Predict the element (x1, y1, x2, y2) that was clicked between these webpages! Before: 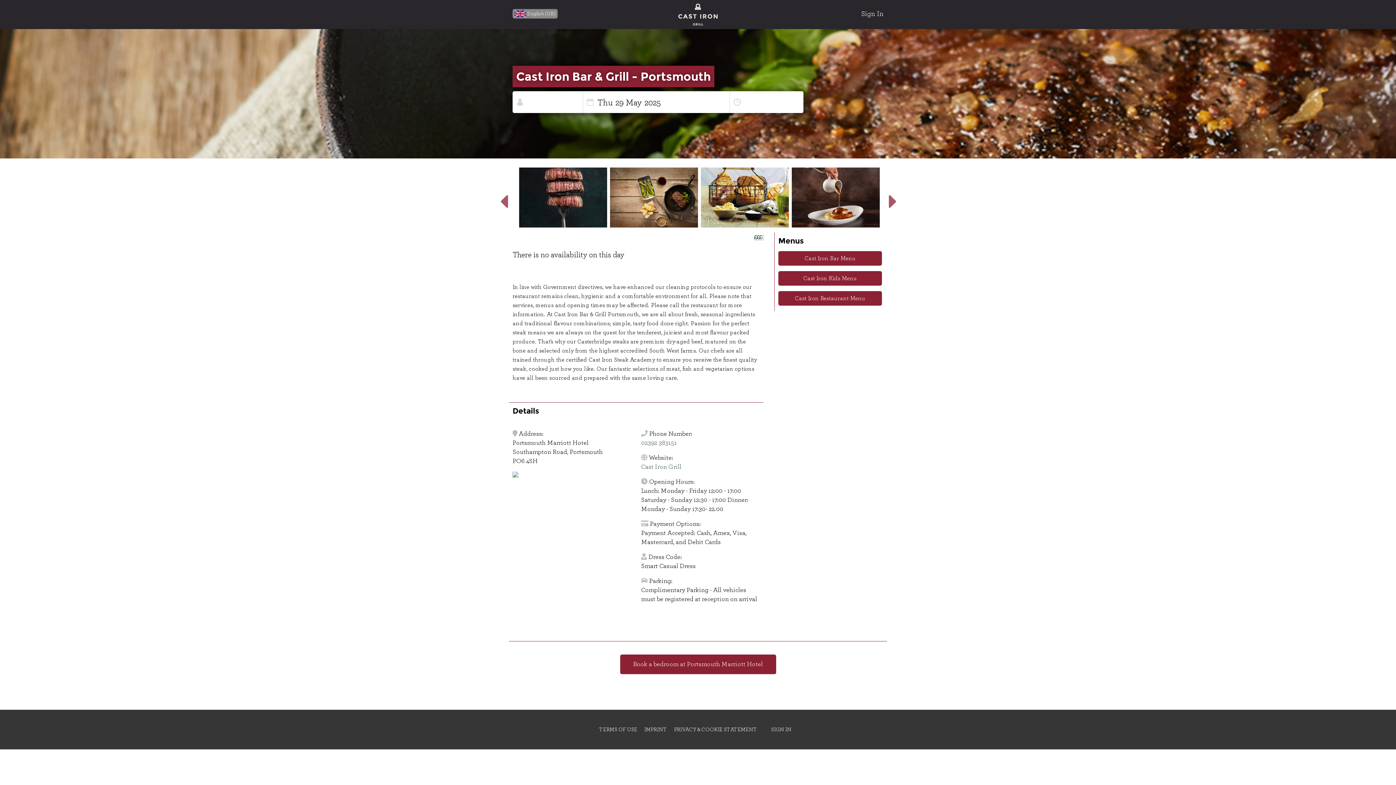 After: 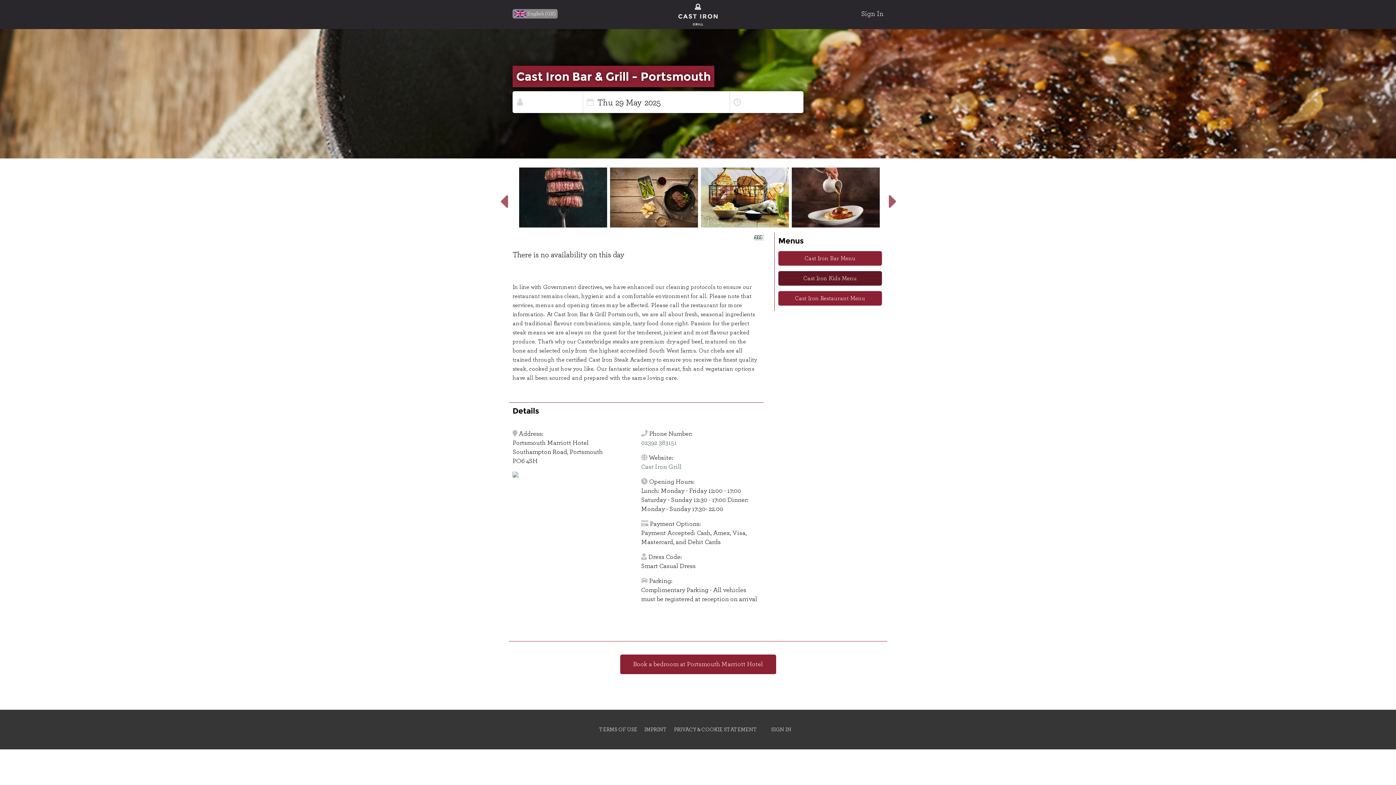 Action: label: Cast Iron Kids Menu bbox: (778, 271, 882, 285)